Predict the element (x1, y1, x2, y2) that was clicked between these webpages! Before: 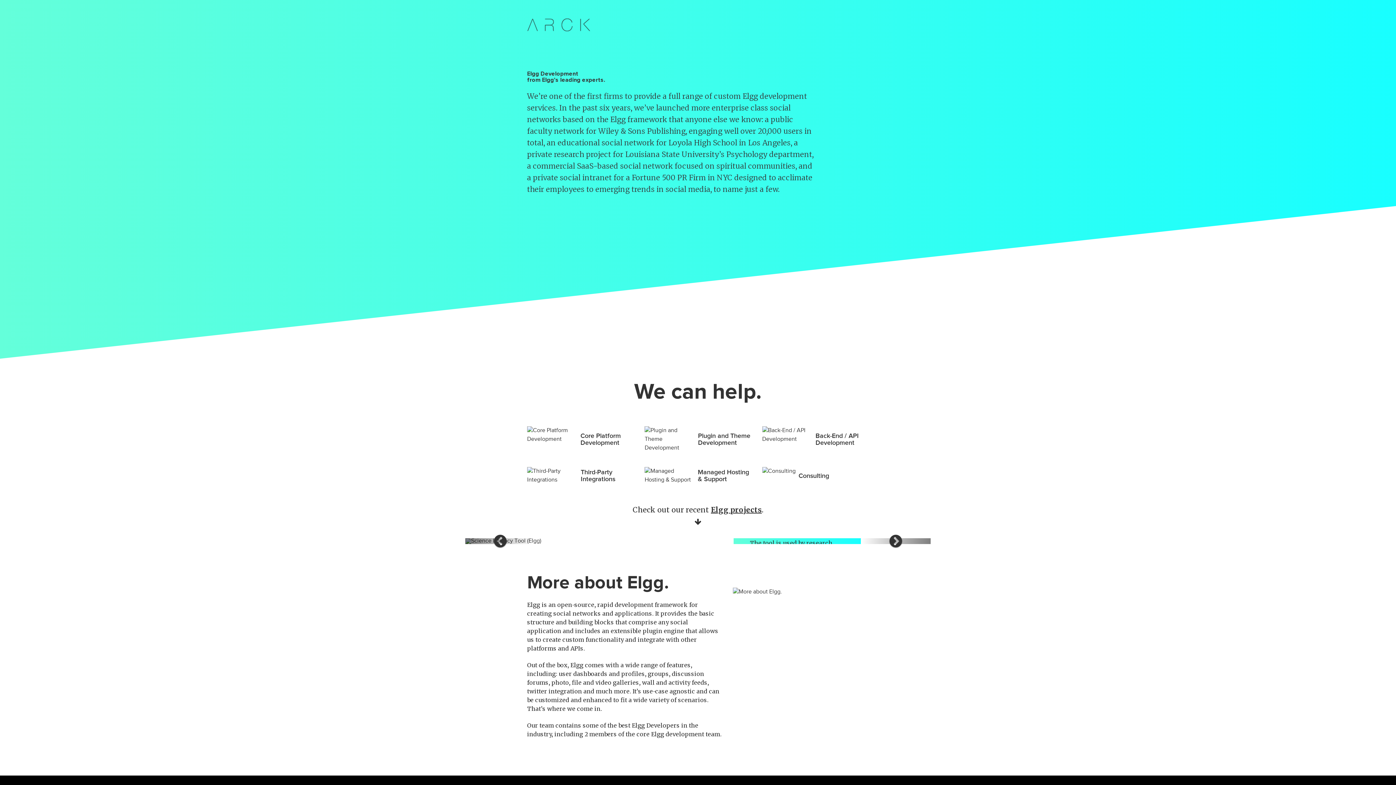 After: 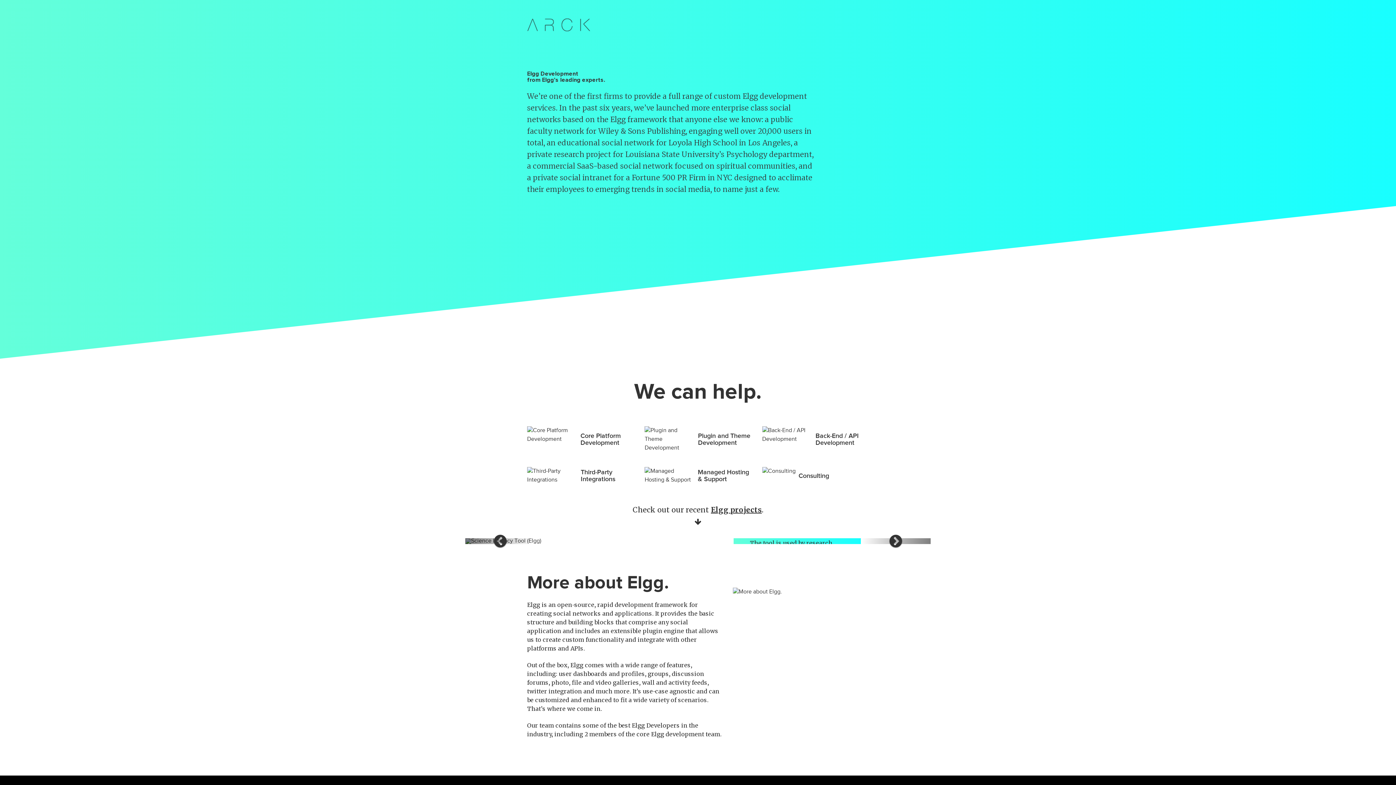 Action: bbox: (861, 538, 930, 544) label: Next